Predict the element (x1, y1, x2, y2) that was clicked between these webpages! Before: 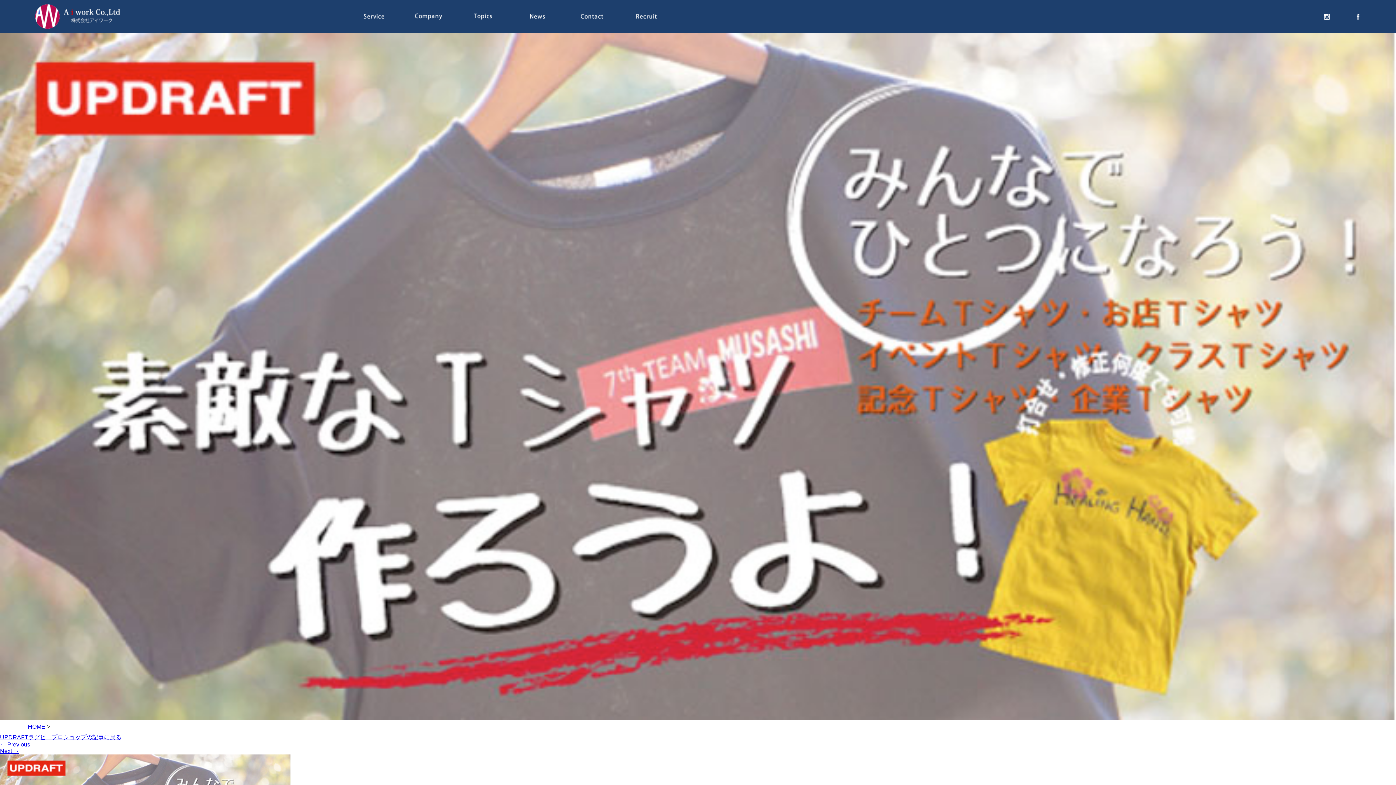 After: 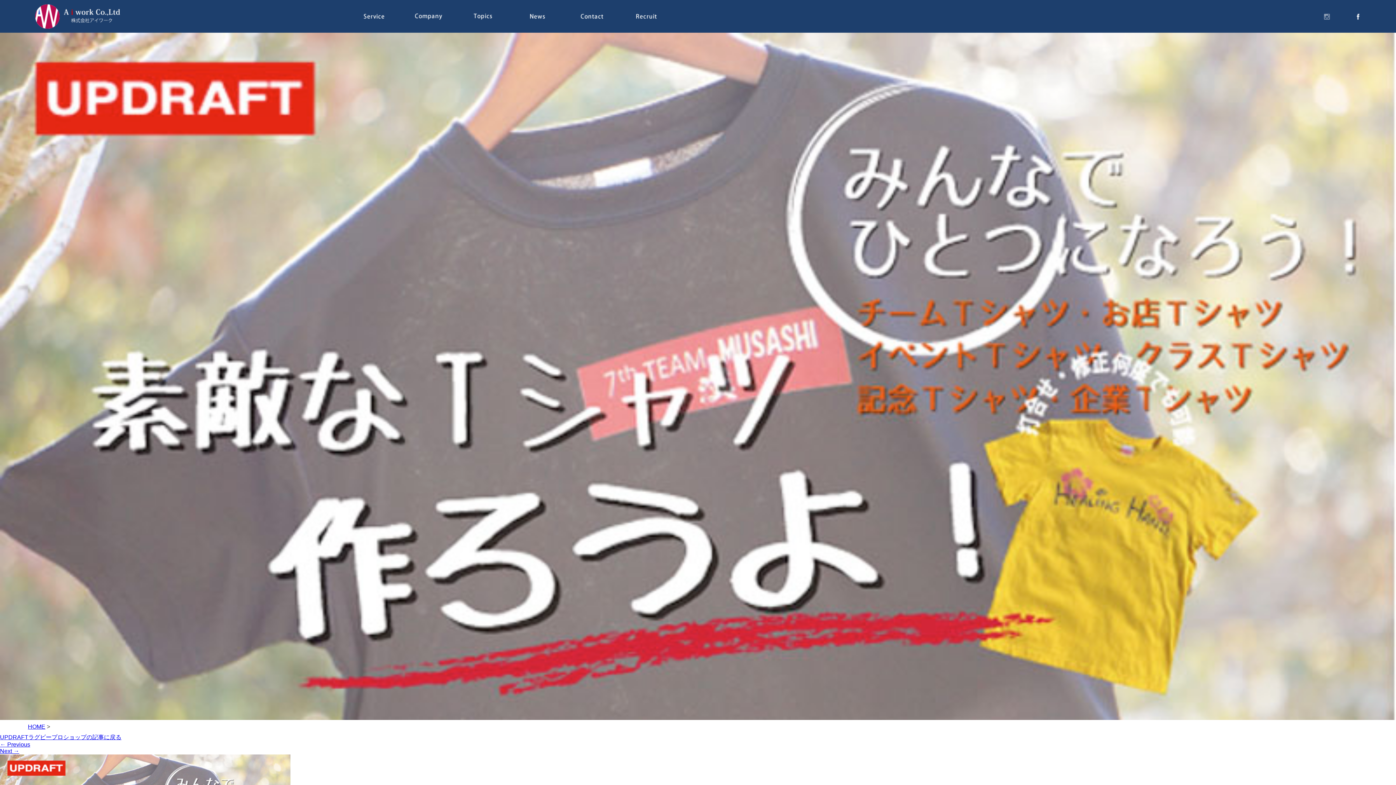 Action: bbox: (1300, 4, 1331, 28) label: instagram